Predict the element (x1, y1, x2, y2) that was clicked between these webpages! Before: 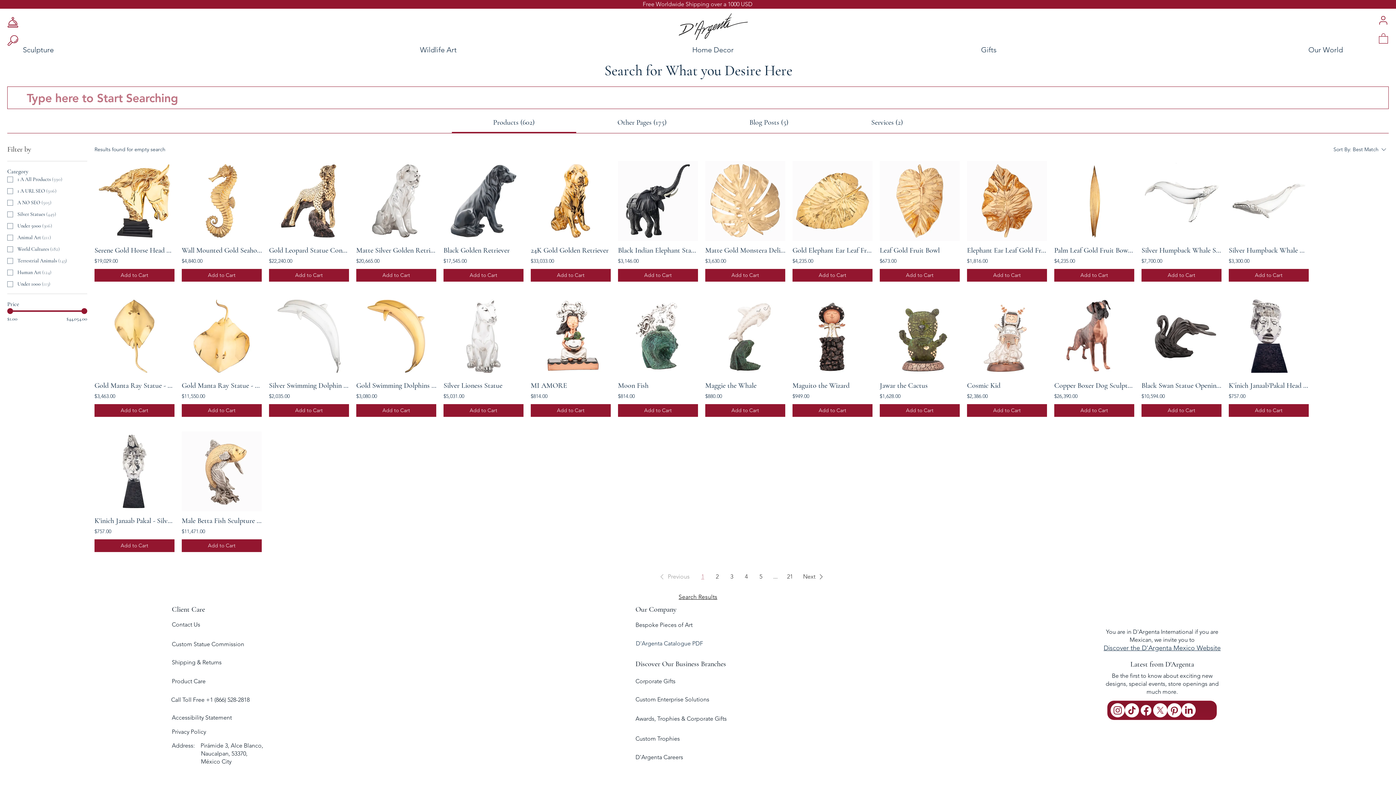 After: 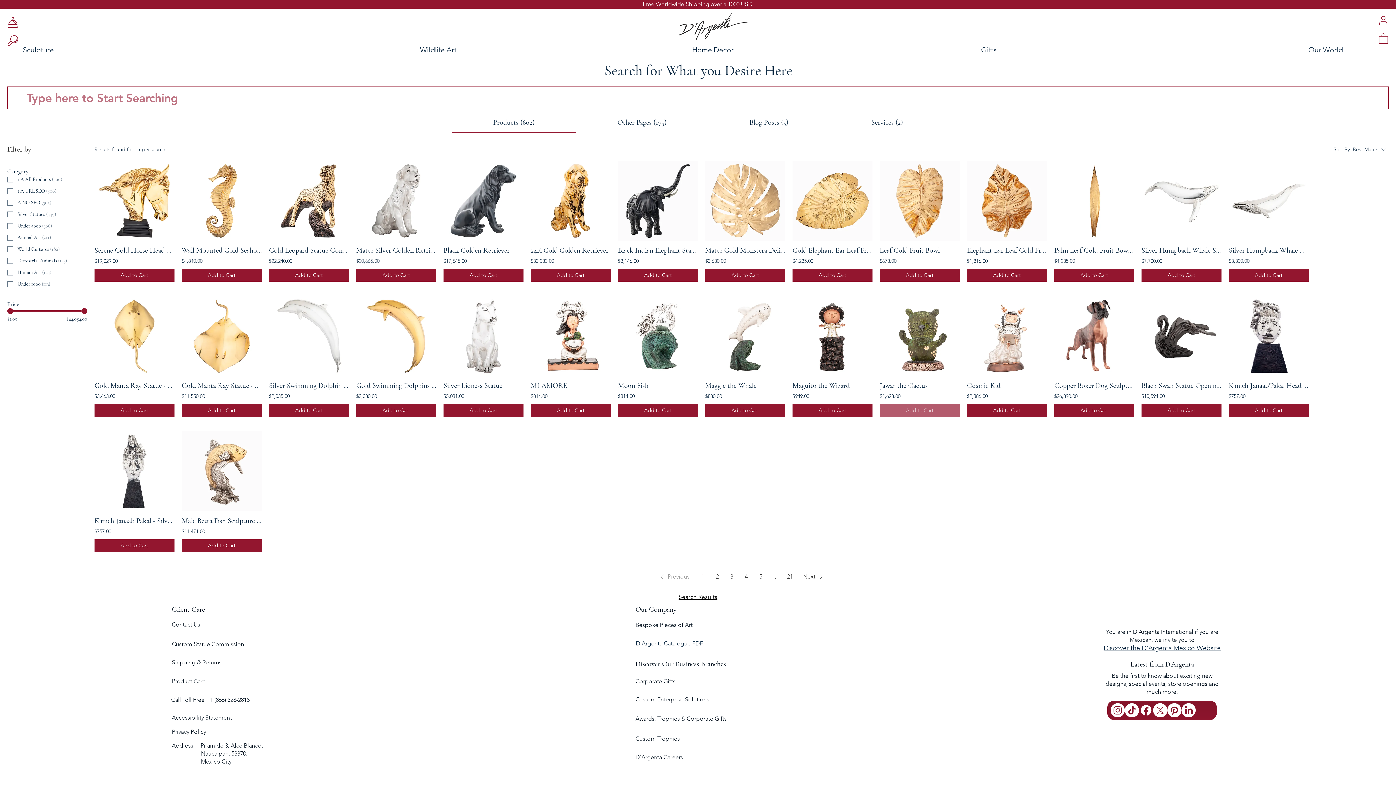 Action: bbox: (880, 404, 960, 417) label: Add to Cart